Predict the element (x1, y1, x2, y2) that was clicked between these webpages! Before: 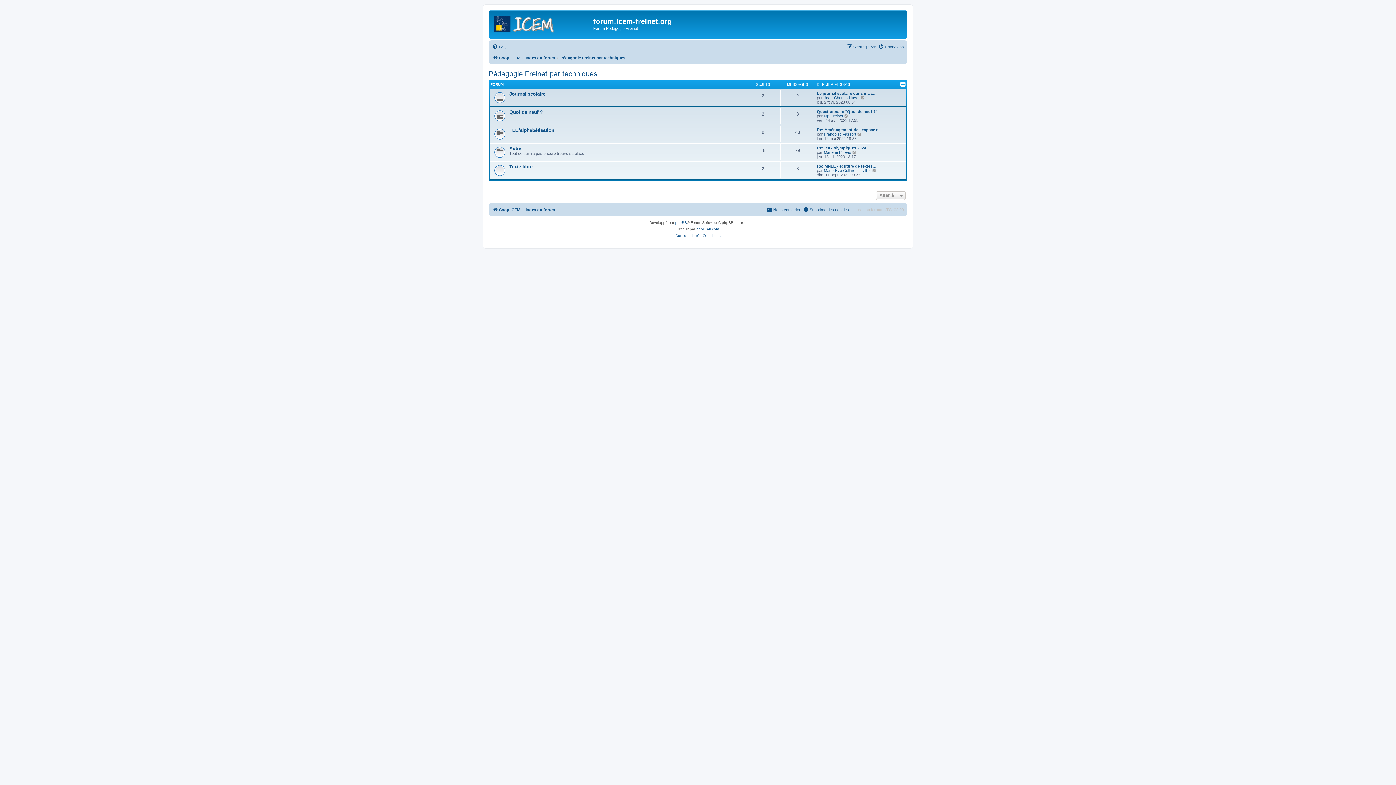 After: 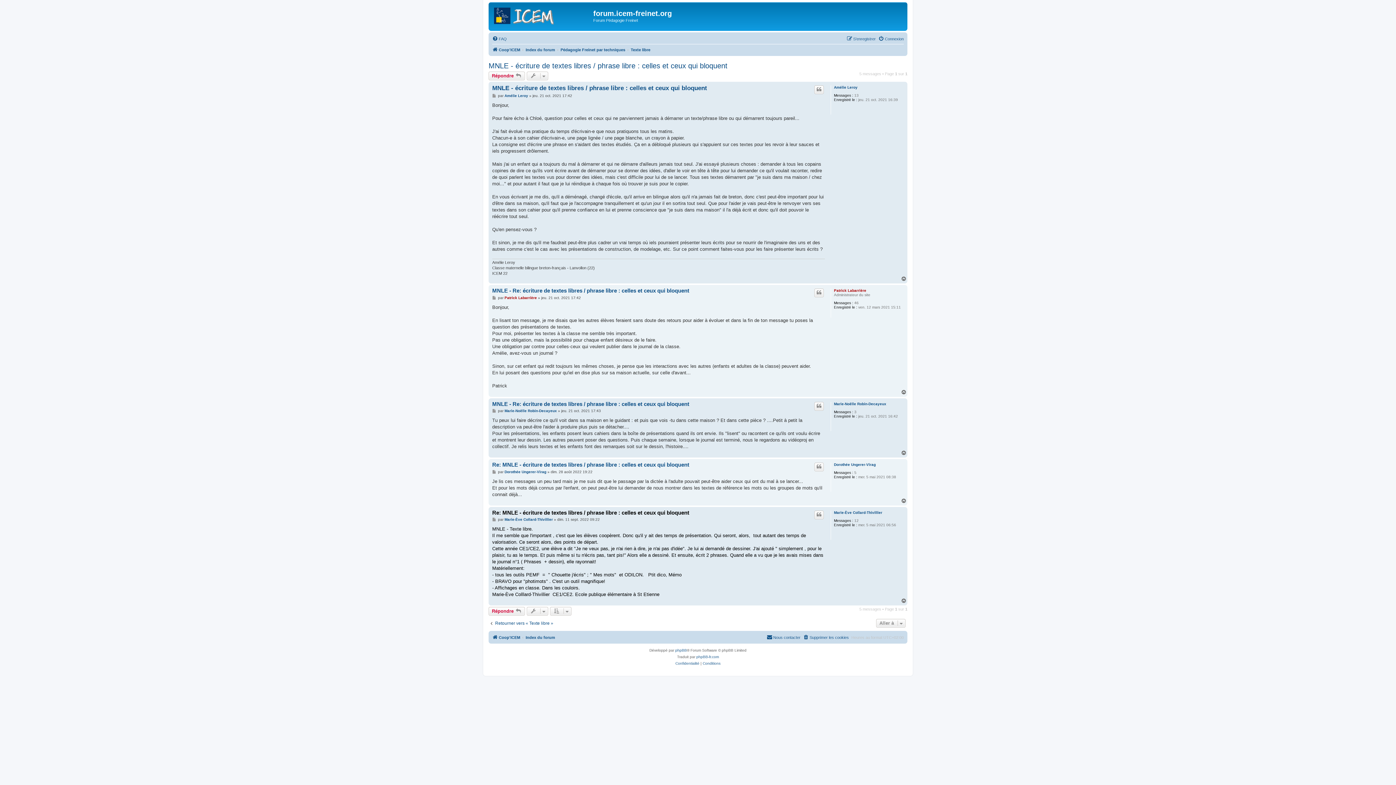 Action: label: Voir le dernier message bbox: (872, 168, 877, 172)